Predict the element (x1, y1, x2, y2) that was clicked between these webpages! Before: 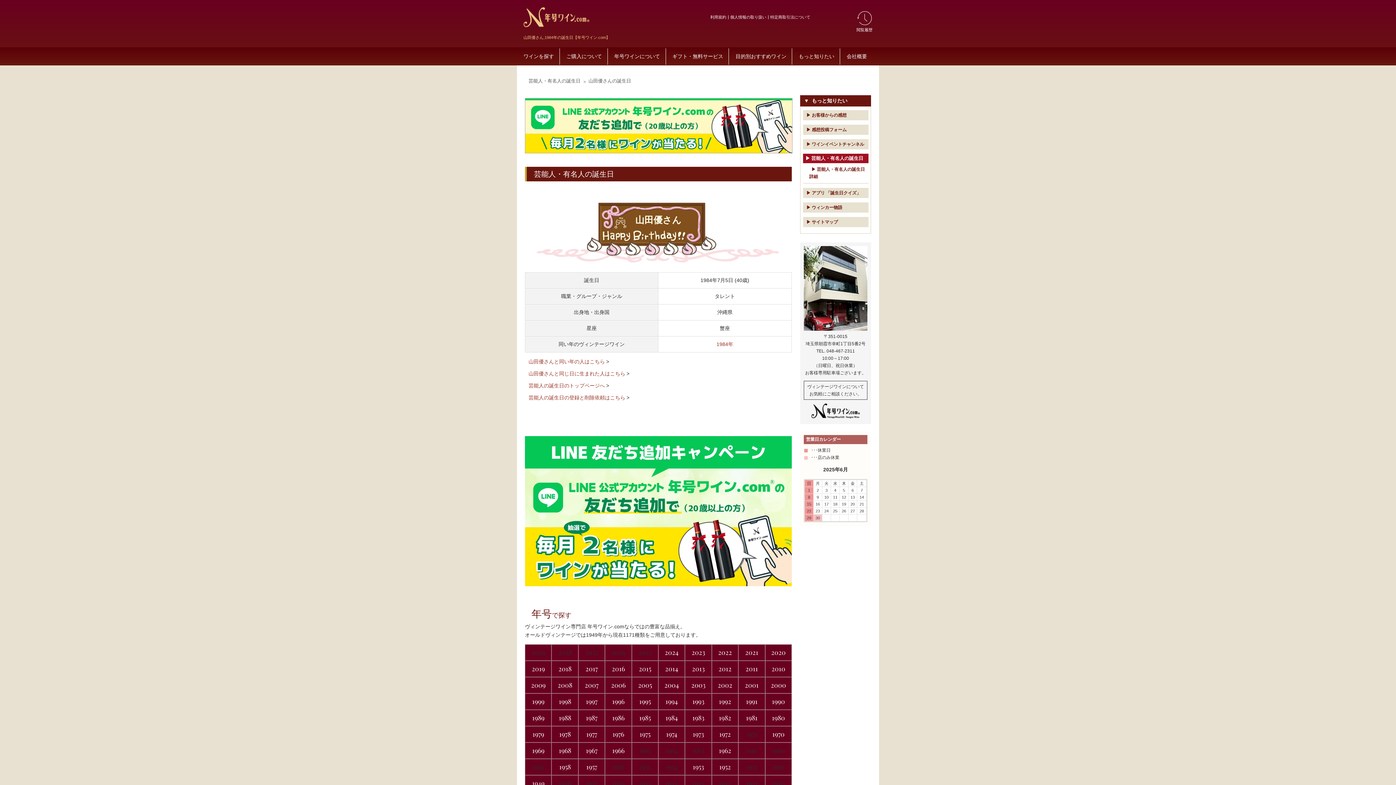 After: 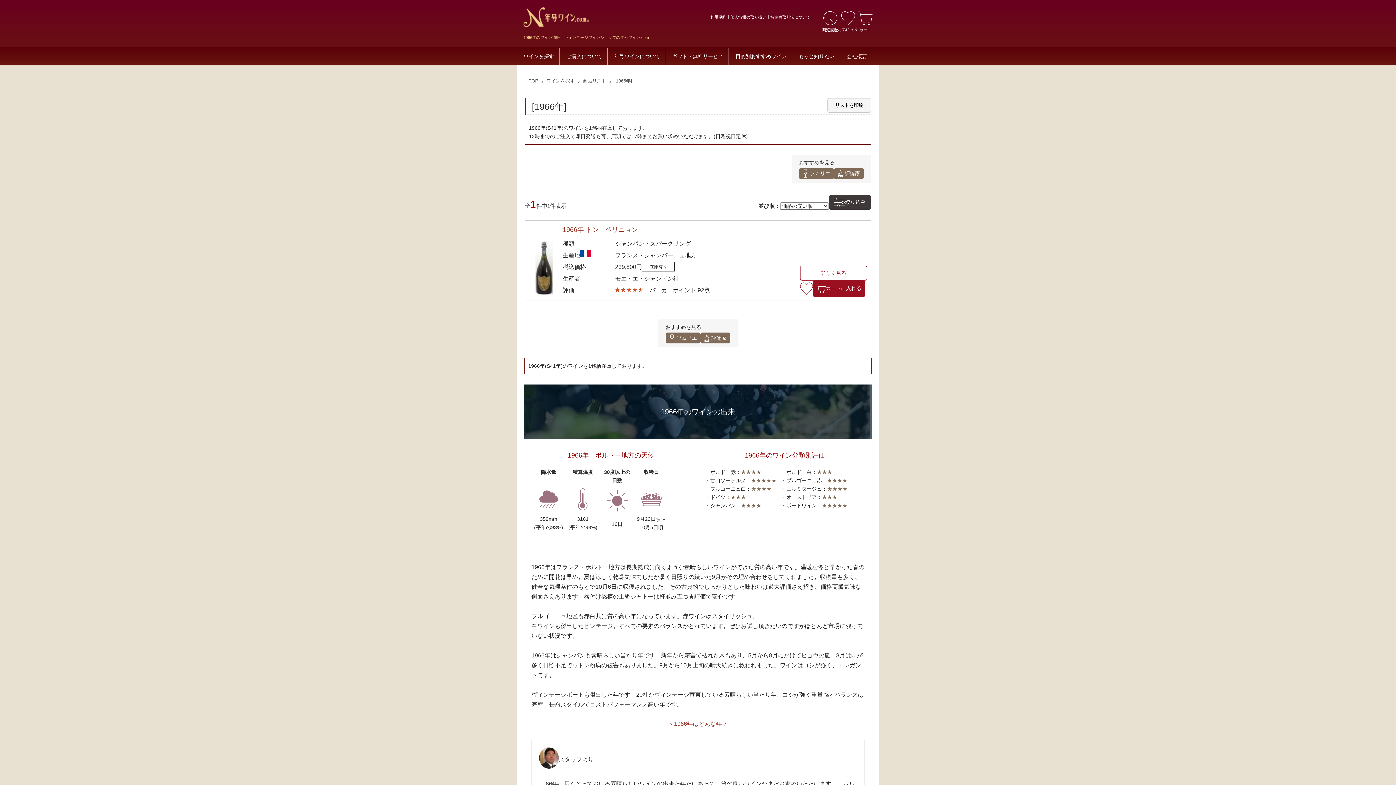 Action: bbox: (605, 743, 631, 758) label: 1966